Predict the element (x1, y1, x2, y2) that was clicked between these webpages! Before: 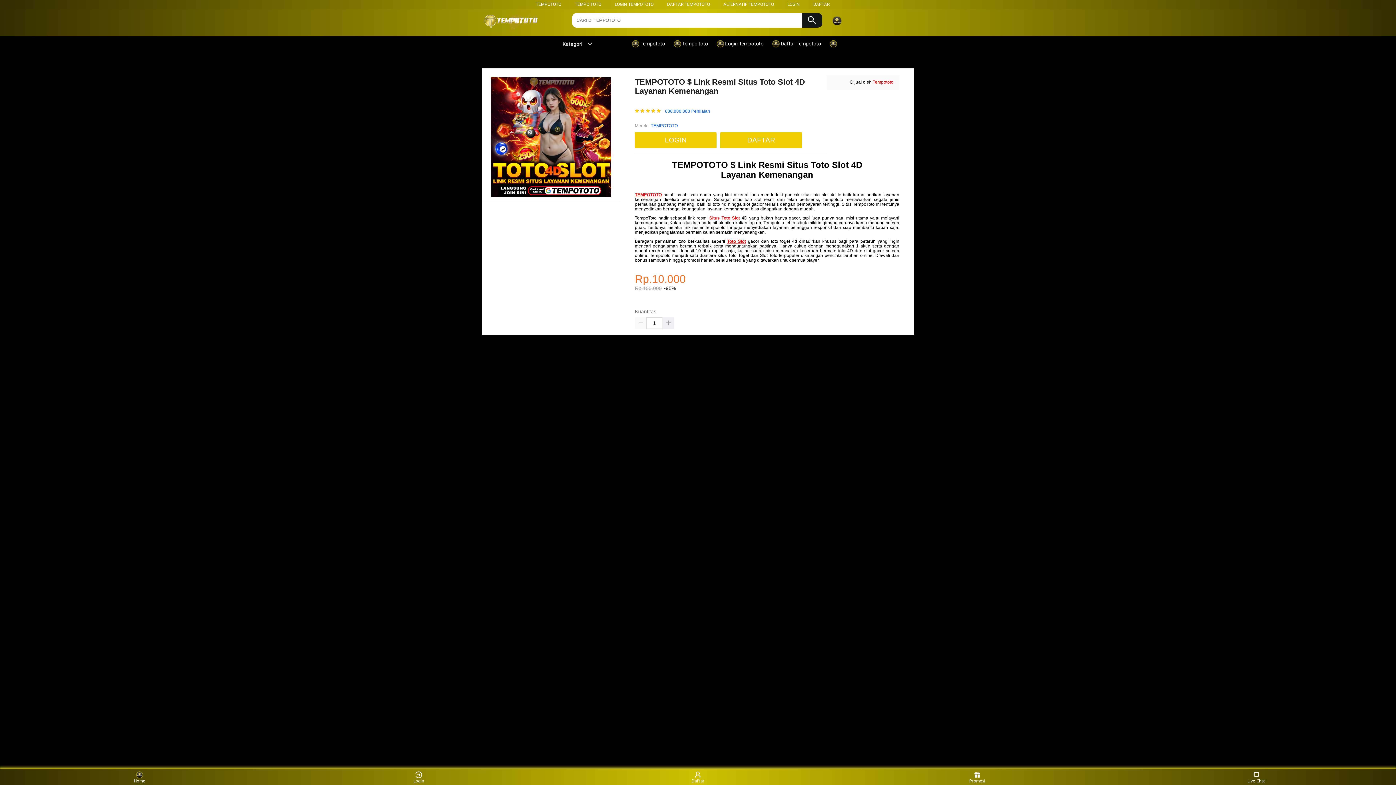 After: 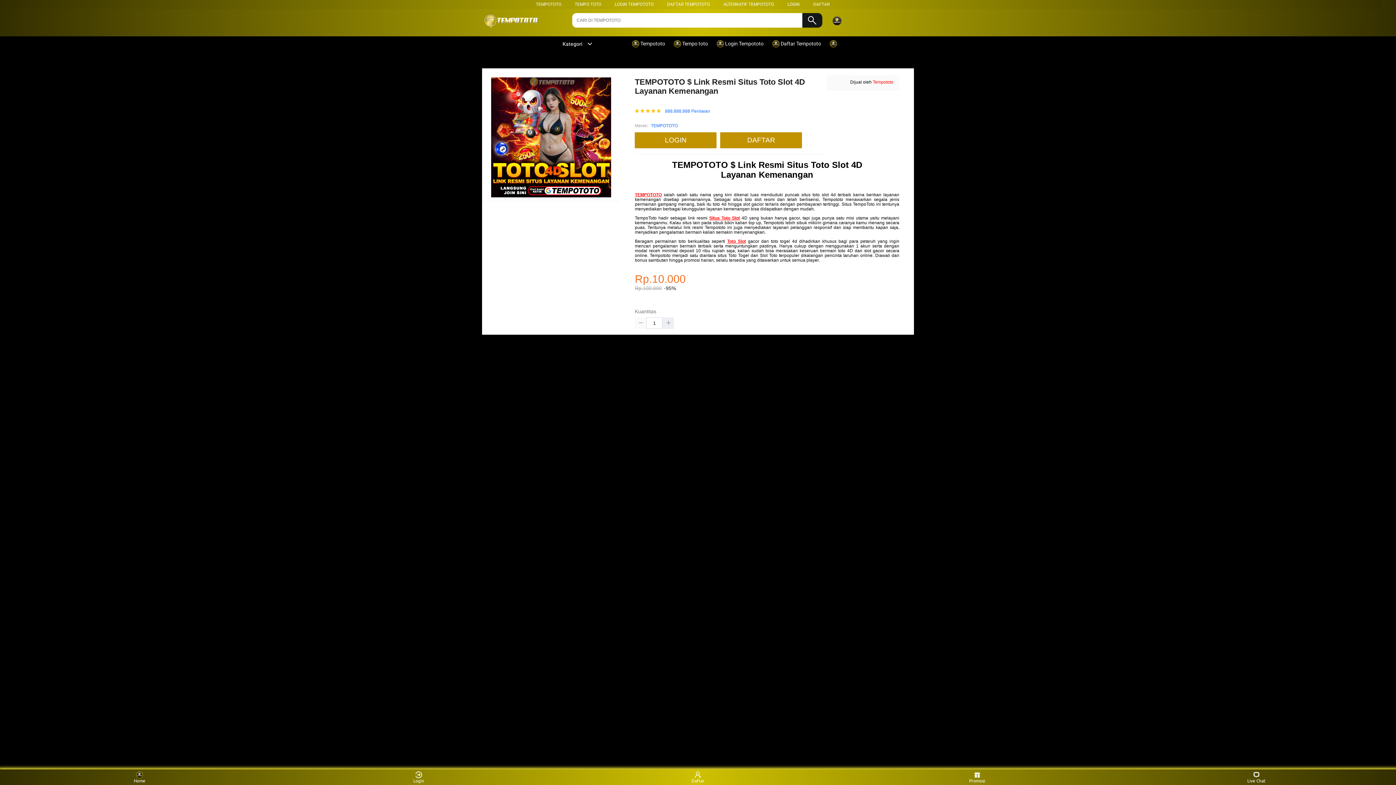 Action: label: TEMPOTOTO bbox: (635, 192, 661, 197)